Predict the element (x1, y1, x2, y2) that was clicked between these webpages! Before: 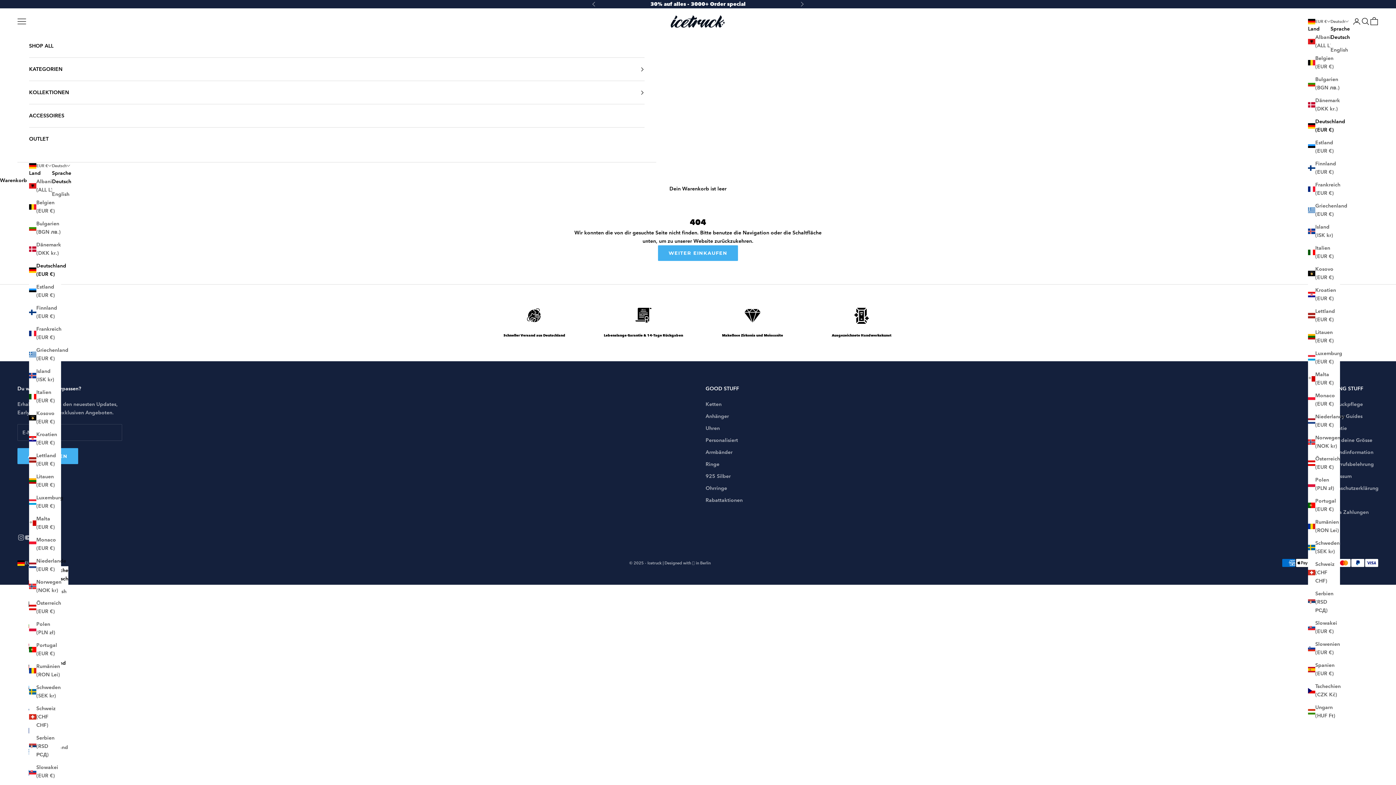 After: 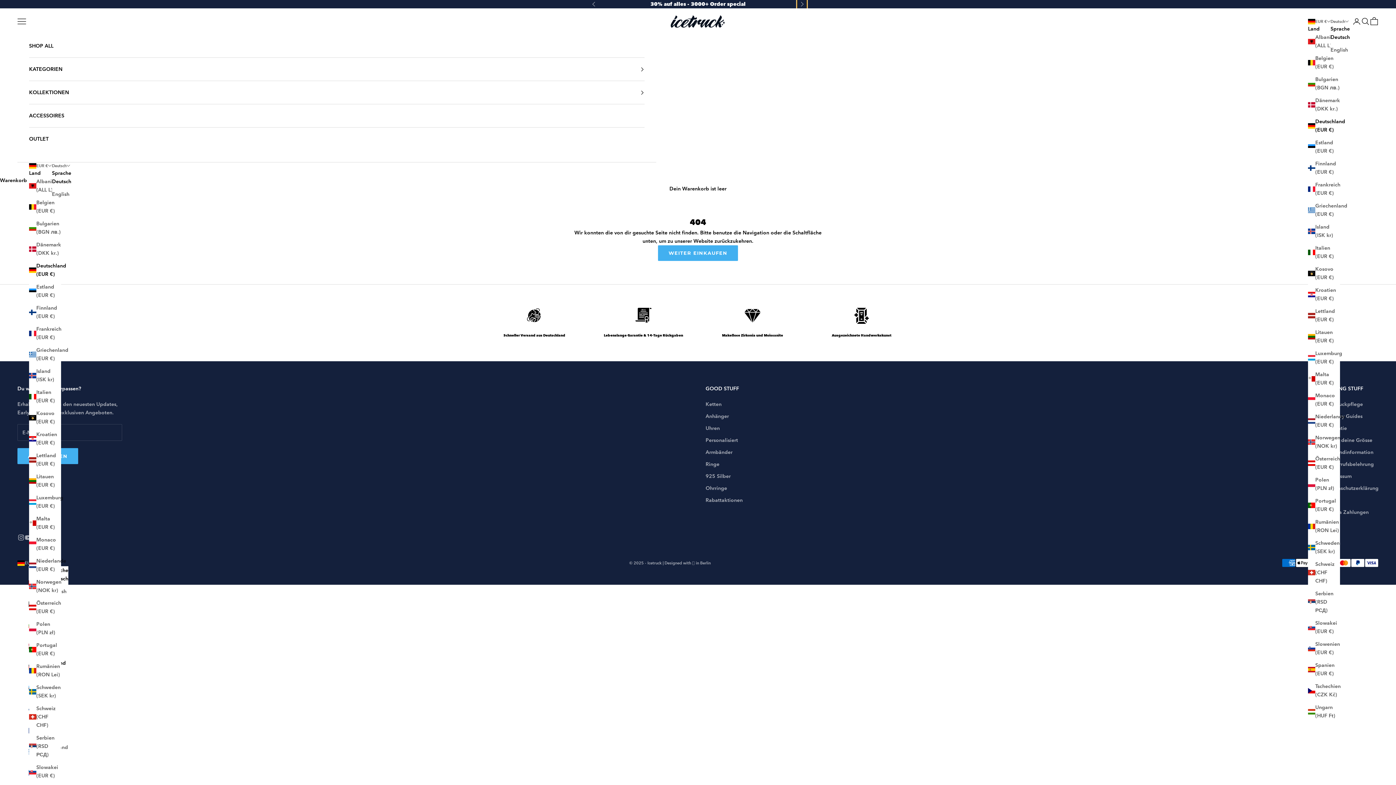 Action: label: Vor bbox: (800, 0, 804, 8)